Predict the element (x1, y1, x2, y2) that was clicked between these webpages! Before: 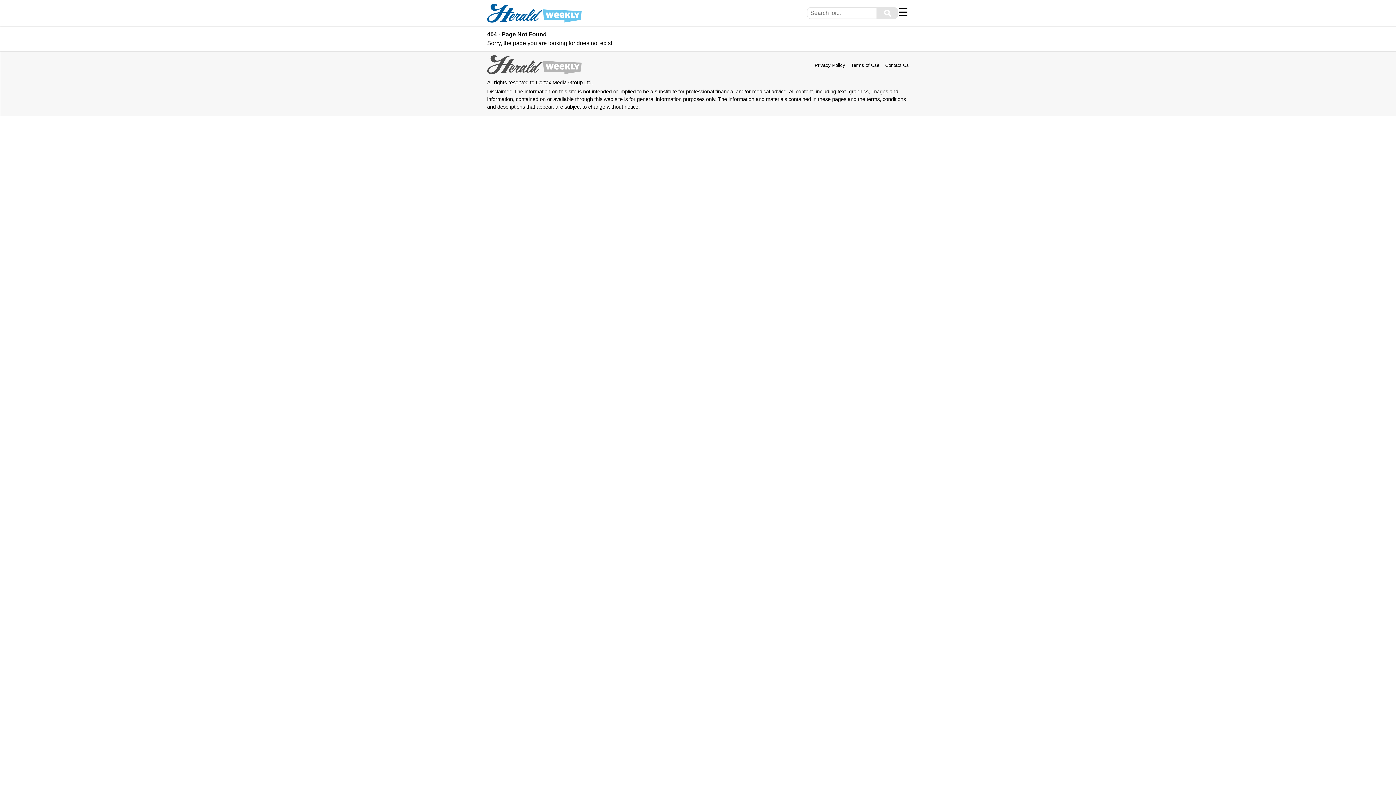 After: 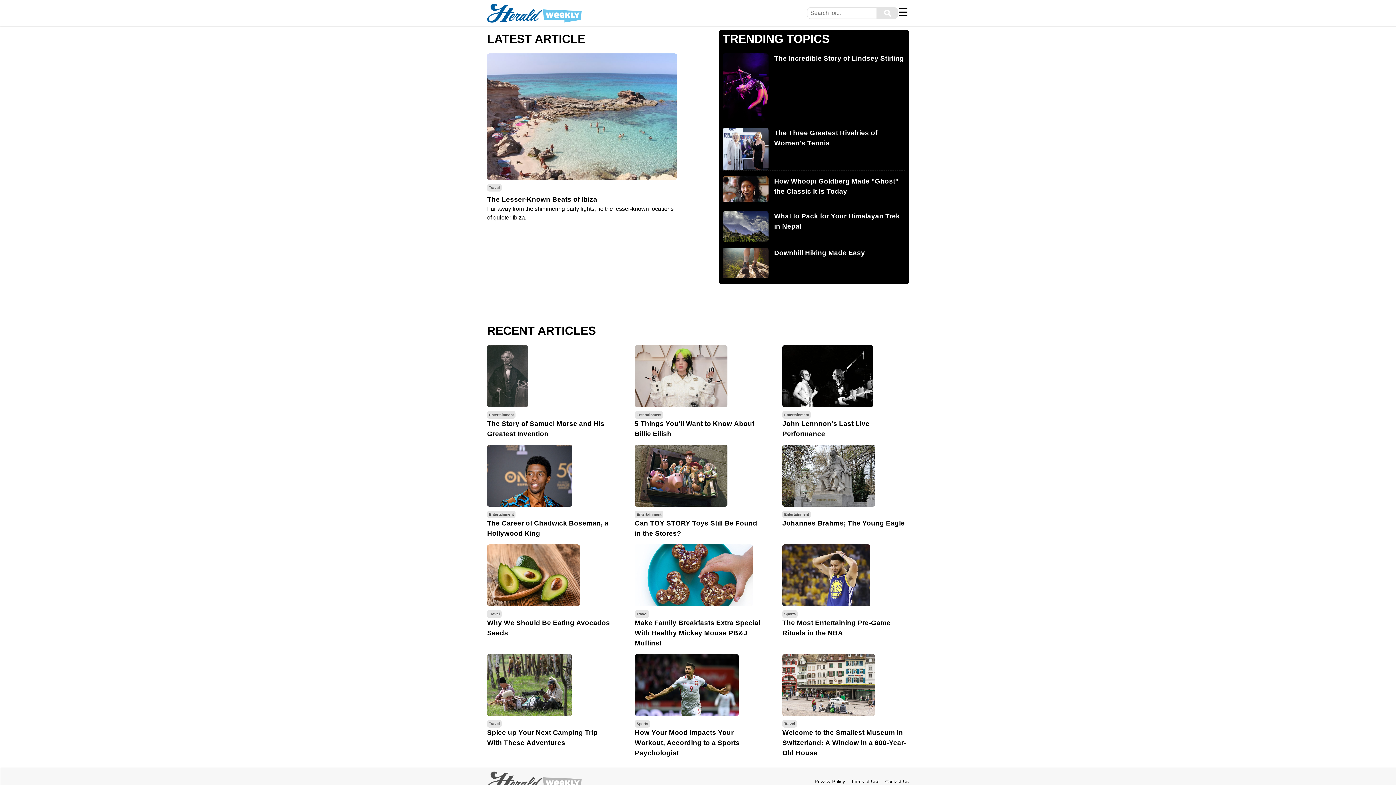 Action: bbox: (487, 3, 581, 22)